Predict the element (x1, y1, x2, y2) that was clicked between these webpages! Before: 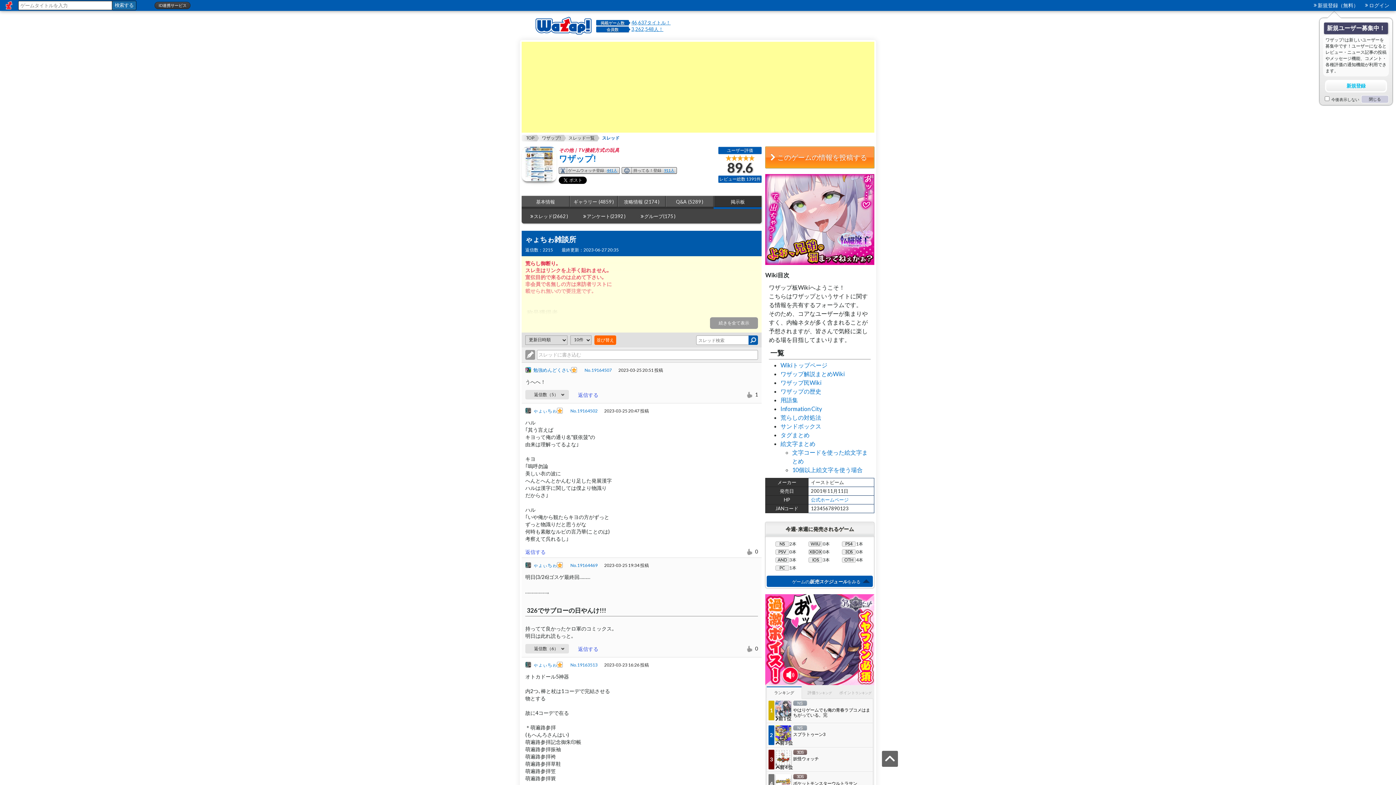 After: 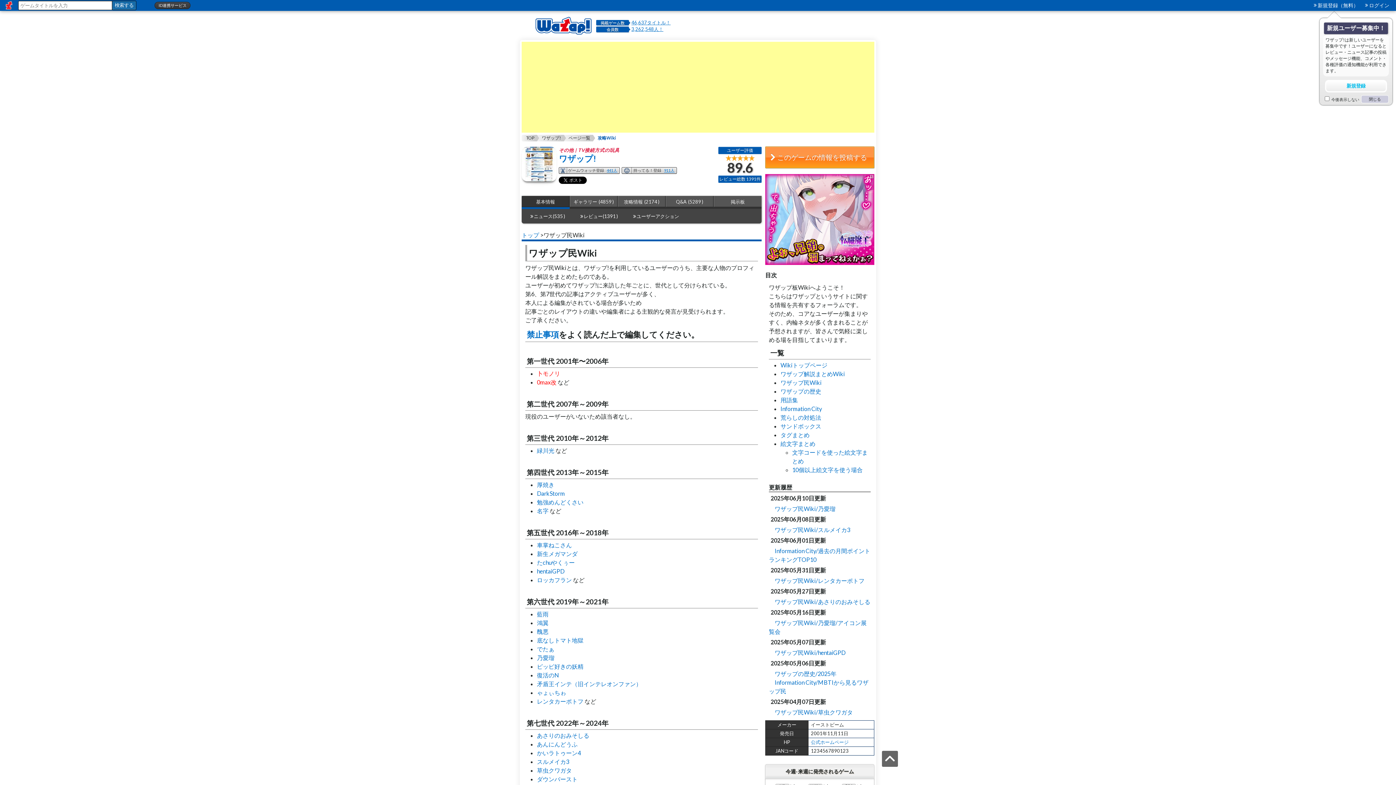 Action: bbox: (780, 379, 821, 386) label: ワザップ民Wiki